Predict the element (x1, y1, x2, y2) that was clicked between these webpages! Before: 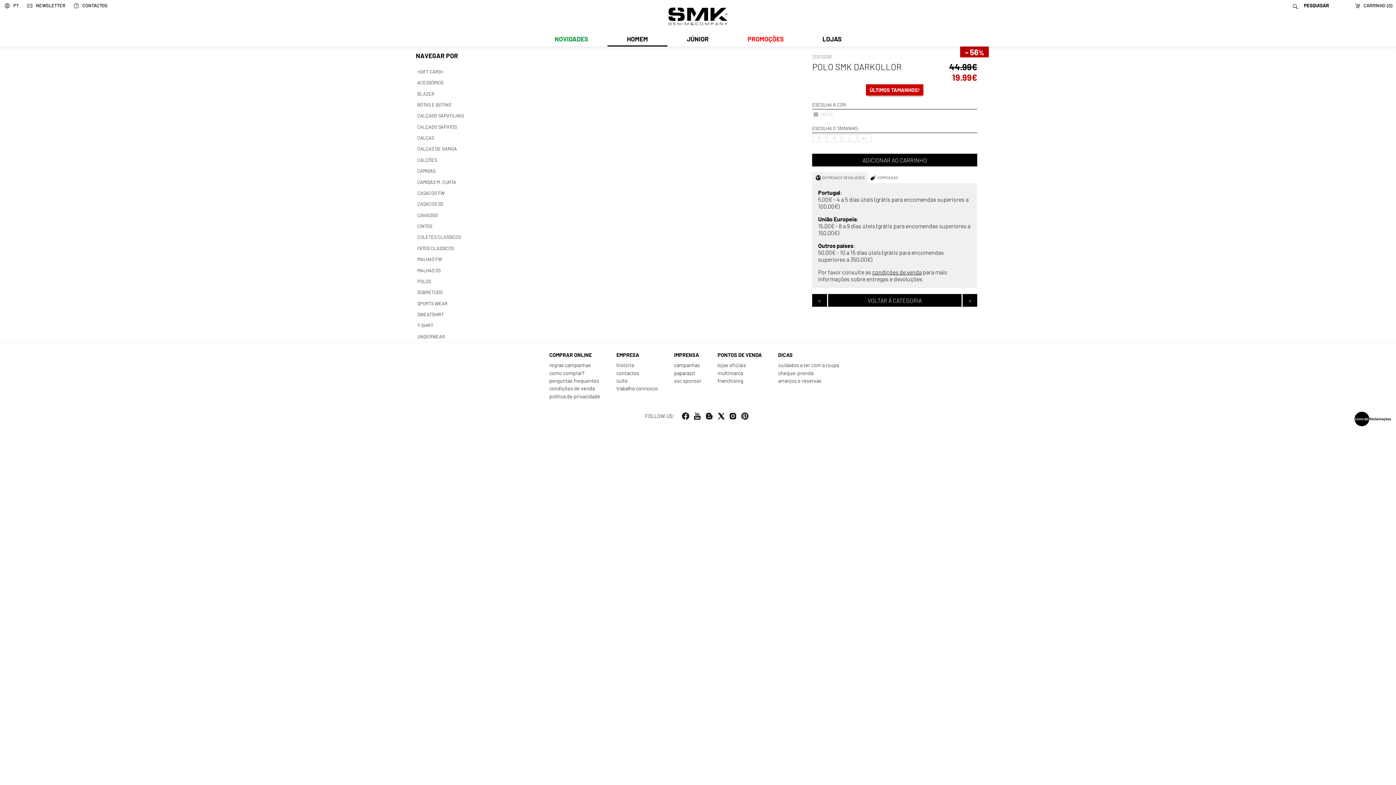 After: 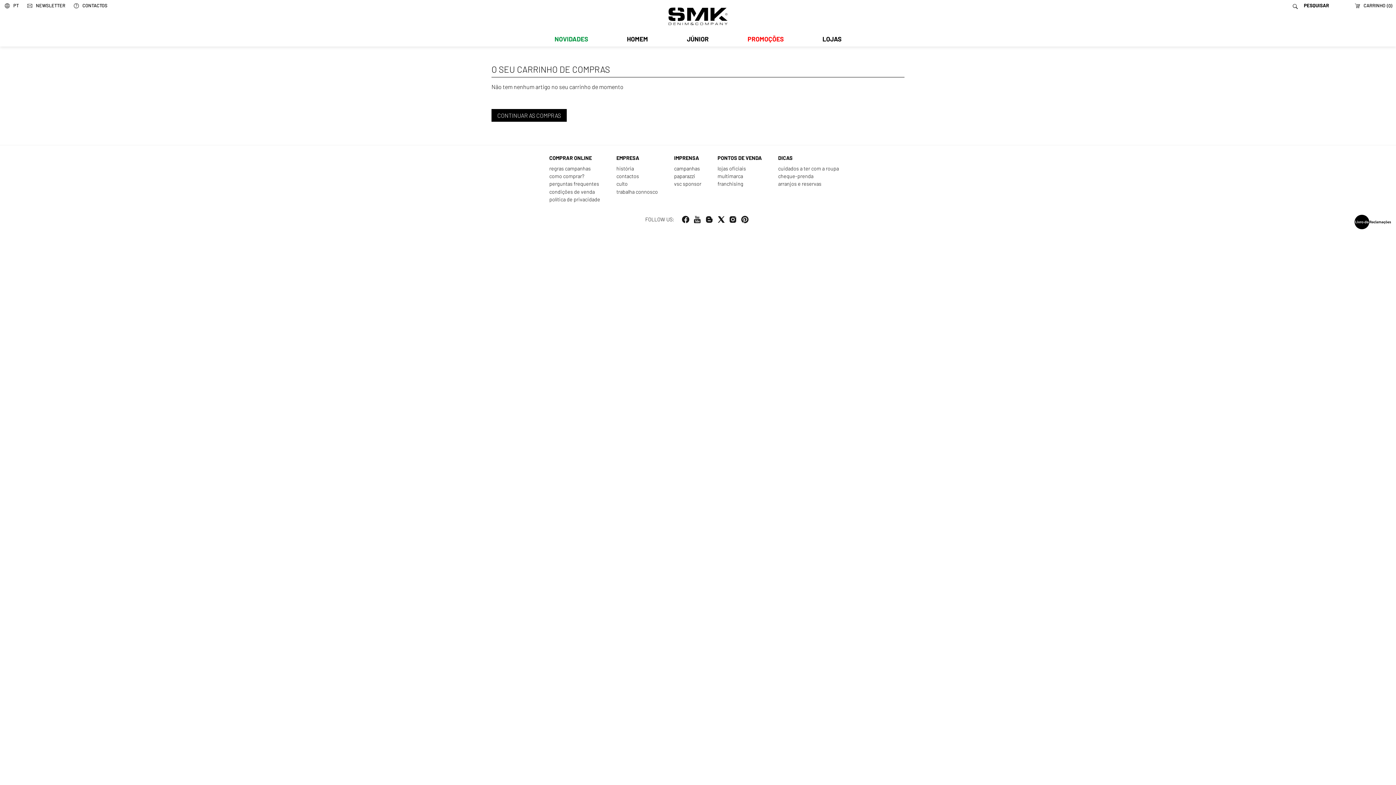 Action: label: CARRINHO (0) bbox: (1350, 0, 1396, 11)